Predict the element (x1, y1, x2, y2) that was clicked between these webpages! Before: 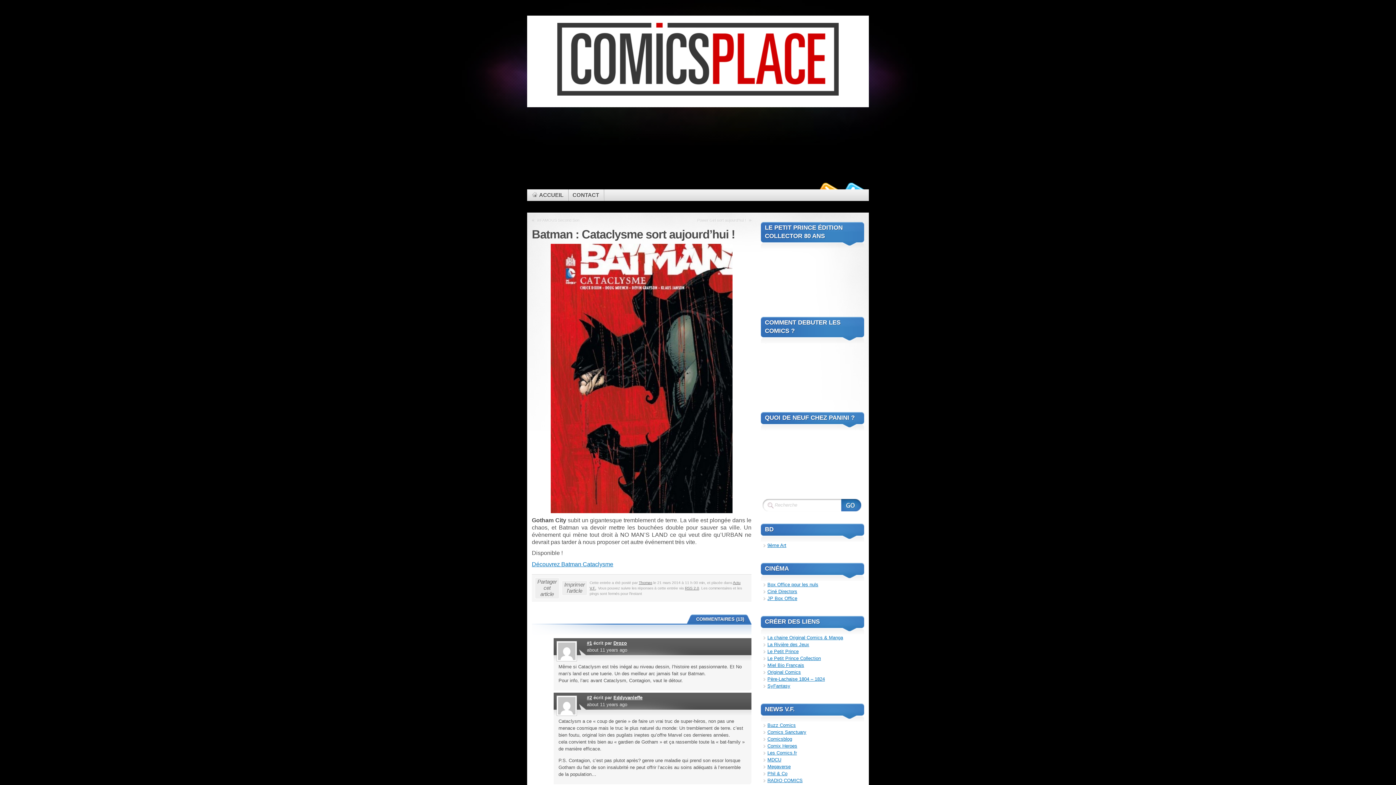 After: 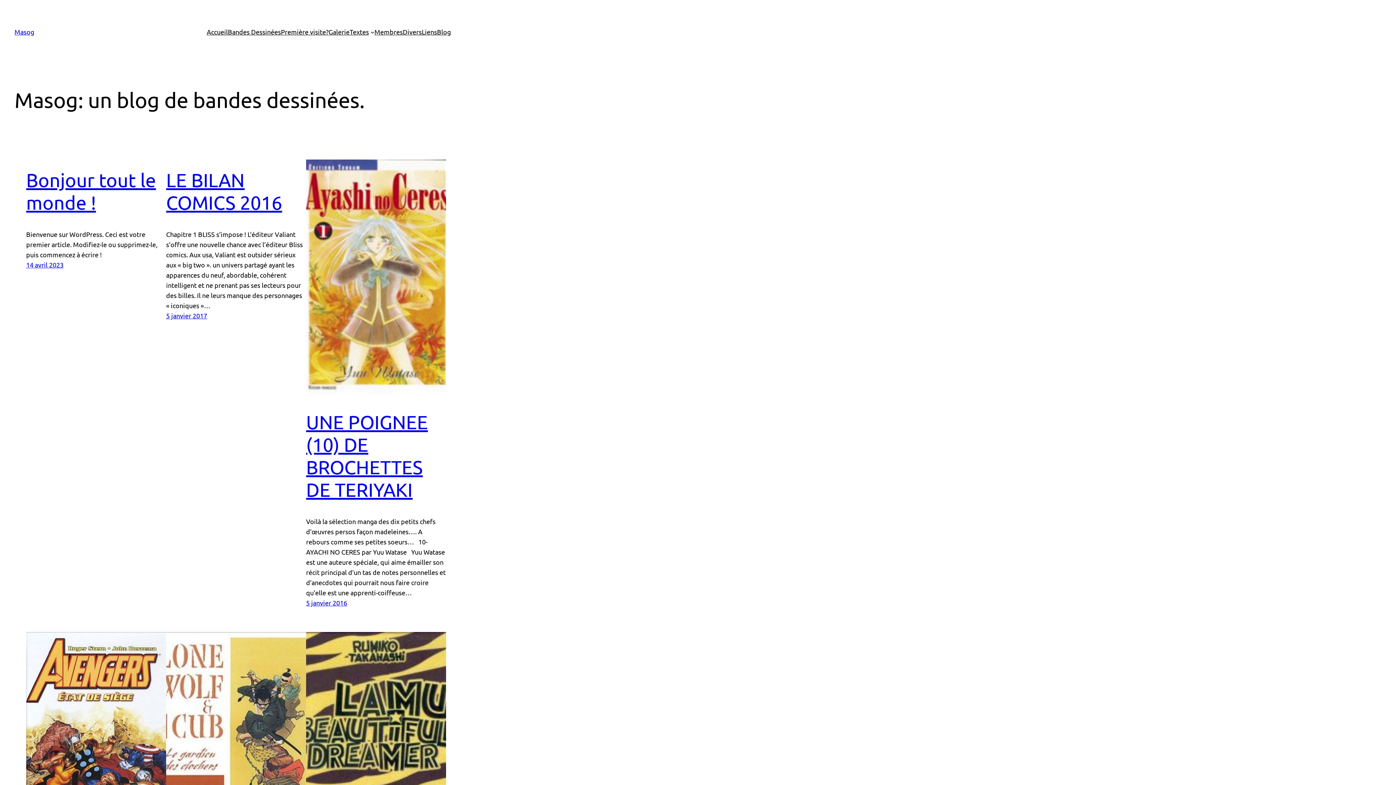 Action: label: Eddyvanleffe bbox: (613, 695, 642, 700)